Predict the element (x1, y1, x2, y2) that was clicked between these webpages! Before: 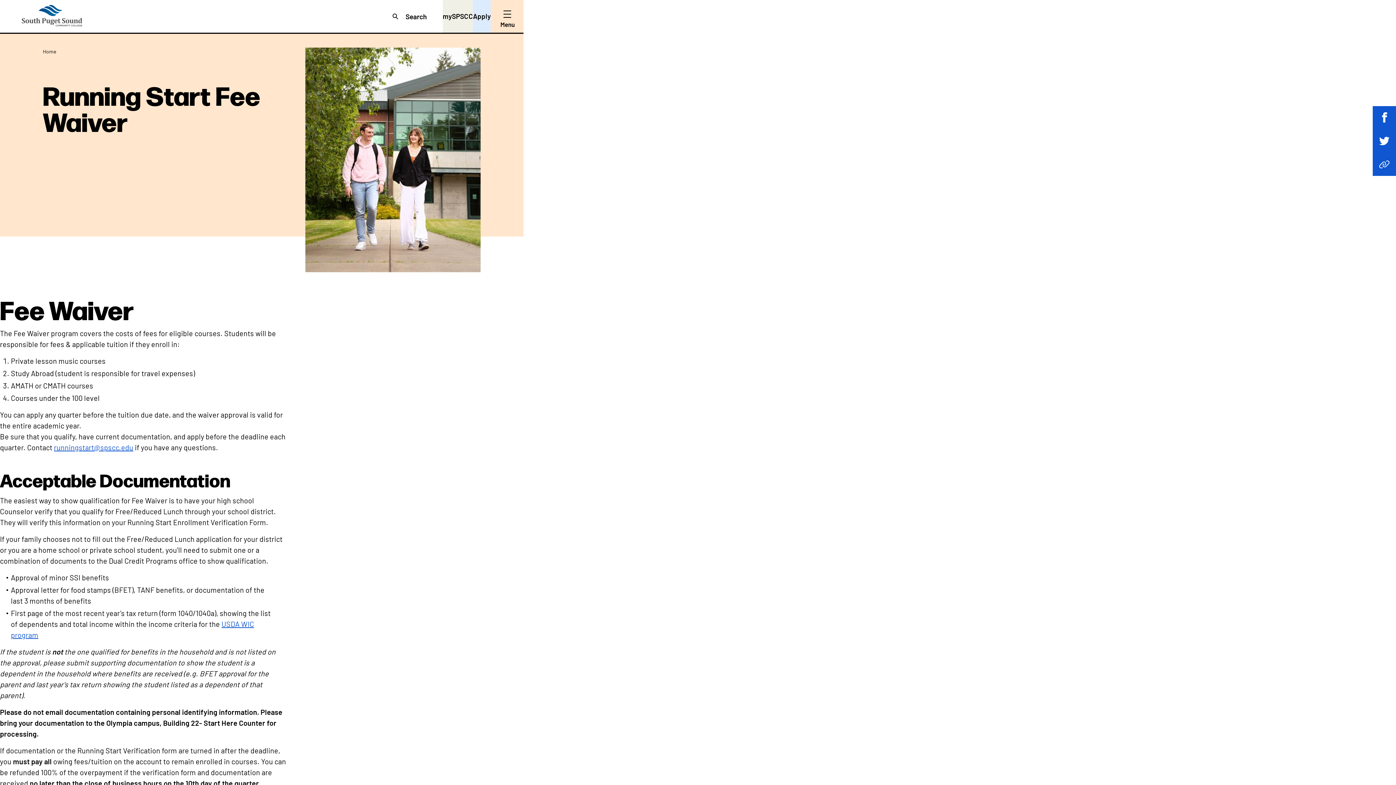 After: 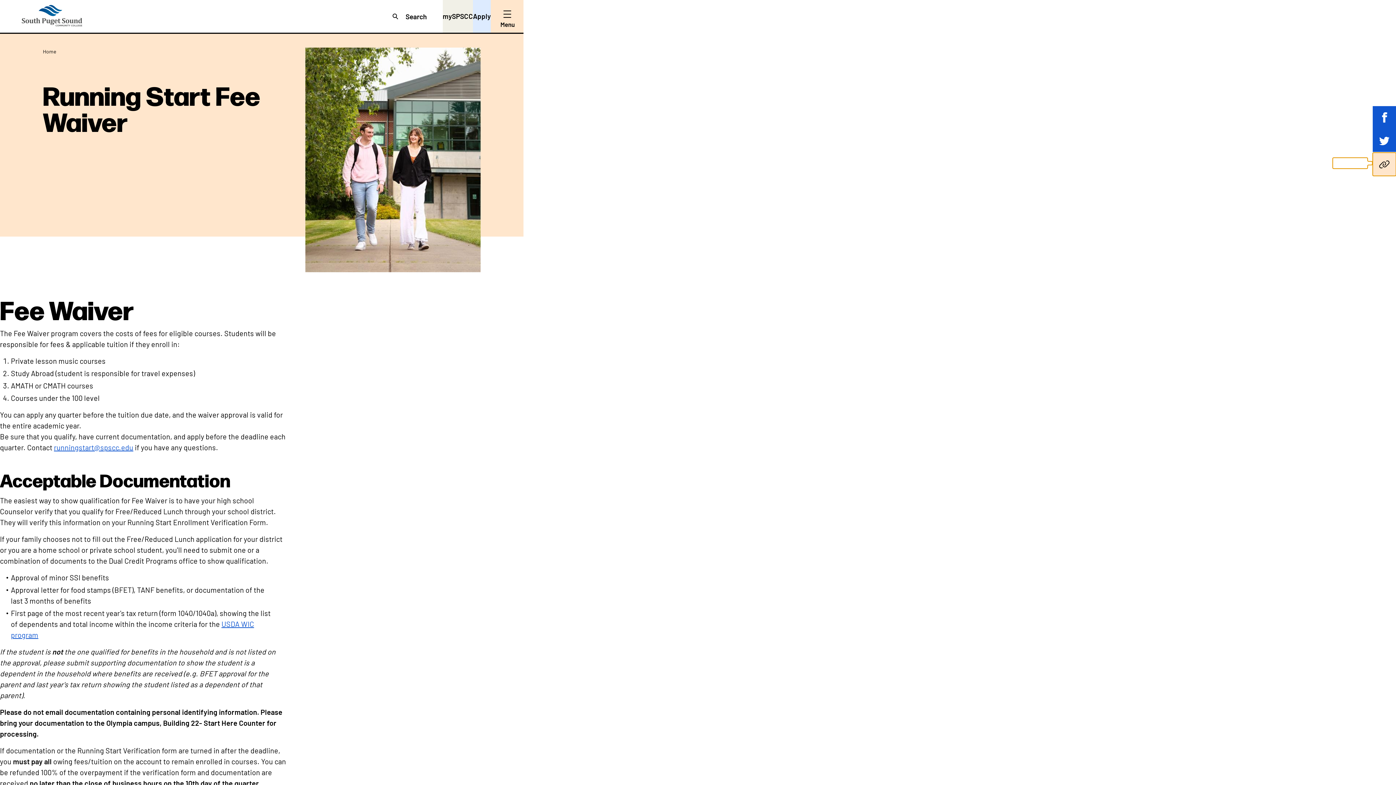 Action: label: Copy current page URL bbox: (1373, 152, 1396, 176)